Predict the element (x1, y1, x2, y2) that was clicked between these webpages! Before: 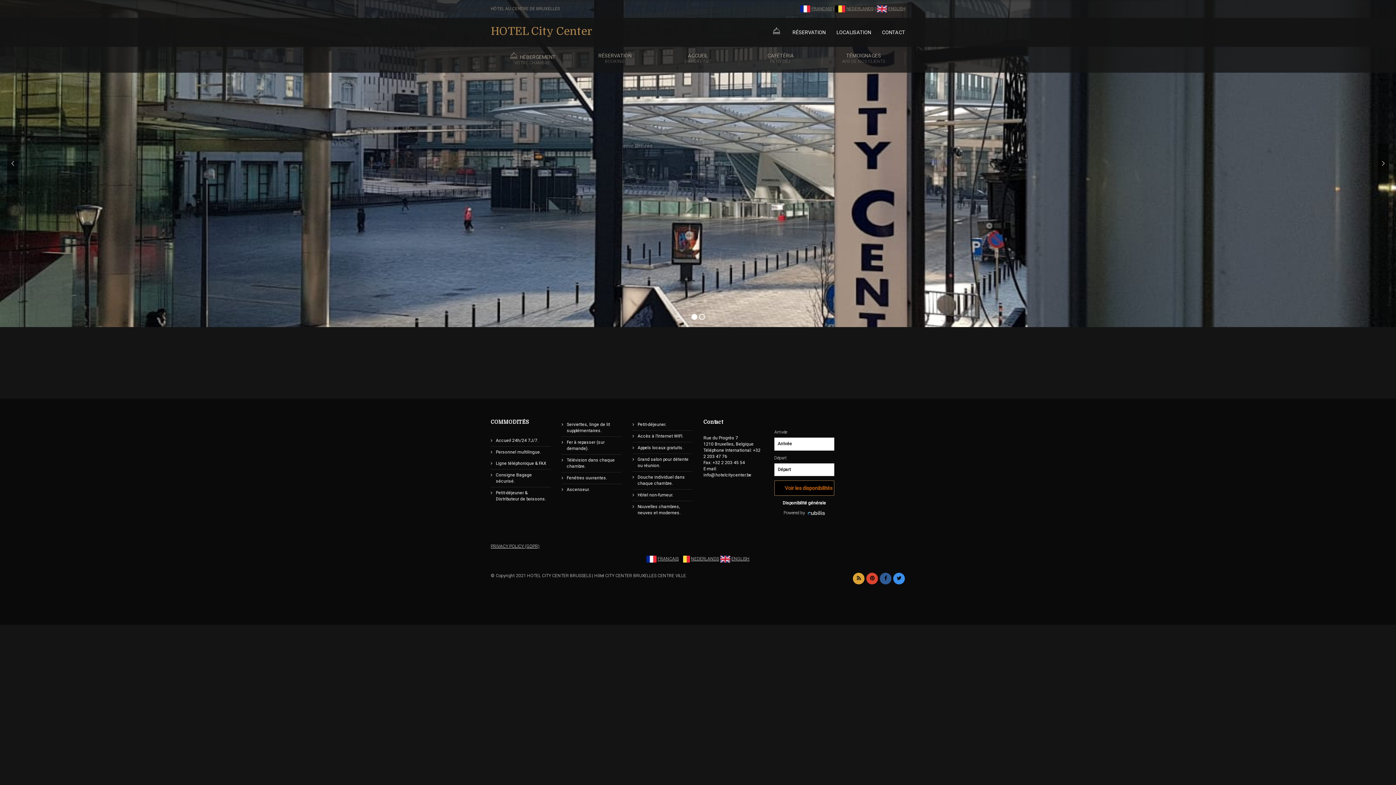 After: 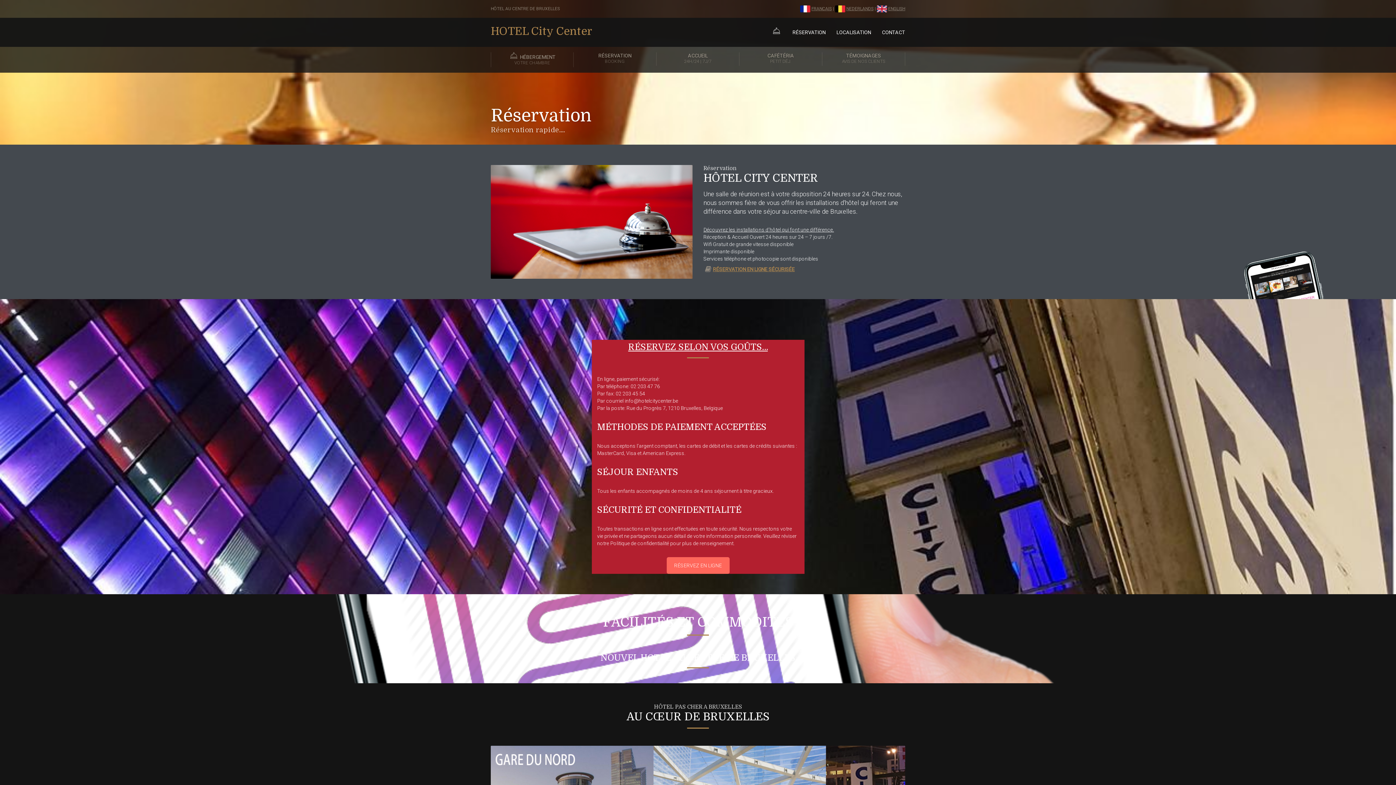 Action: label: RÉSERVATION
BOOKING bbox: (573, 52, 656, 65)